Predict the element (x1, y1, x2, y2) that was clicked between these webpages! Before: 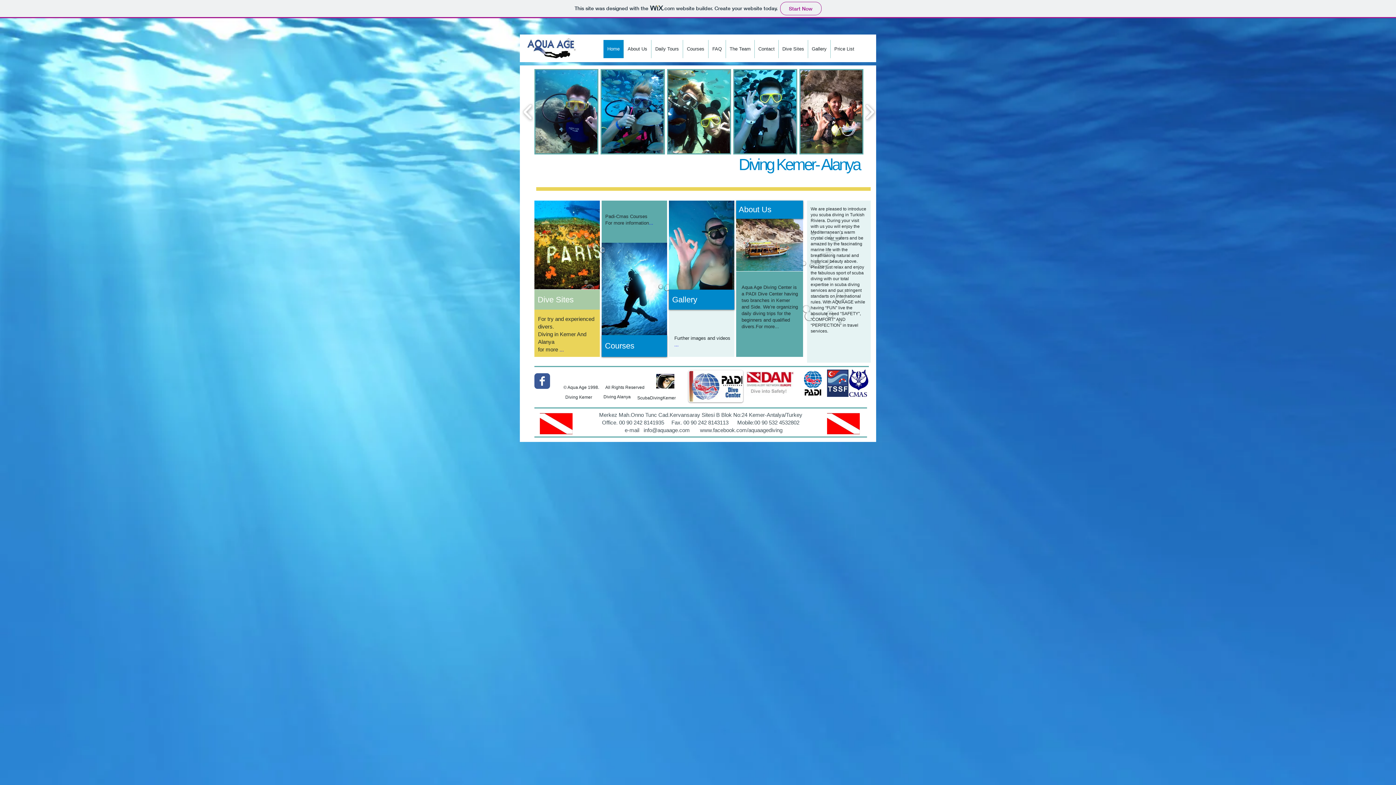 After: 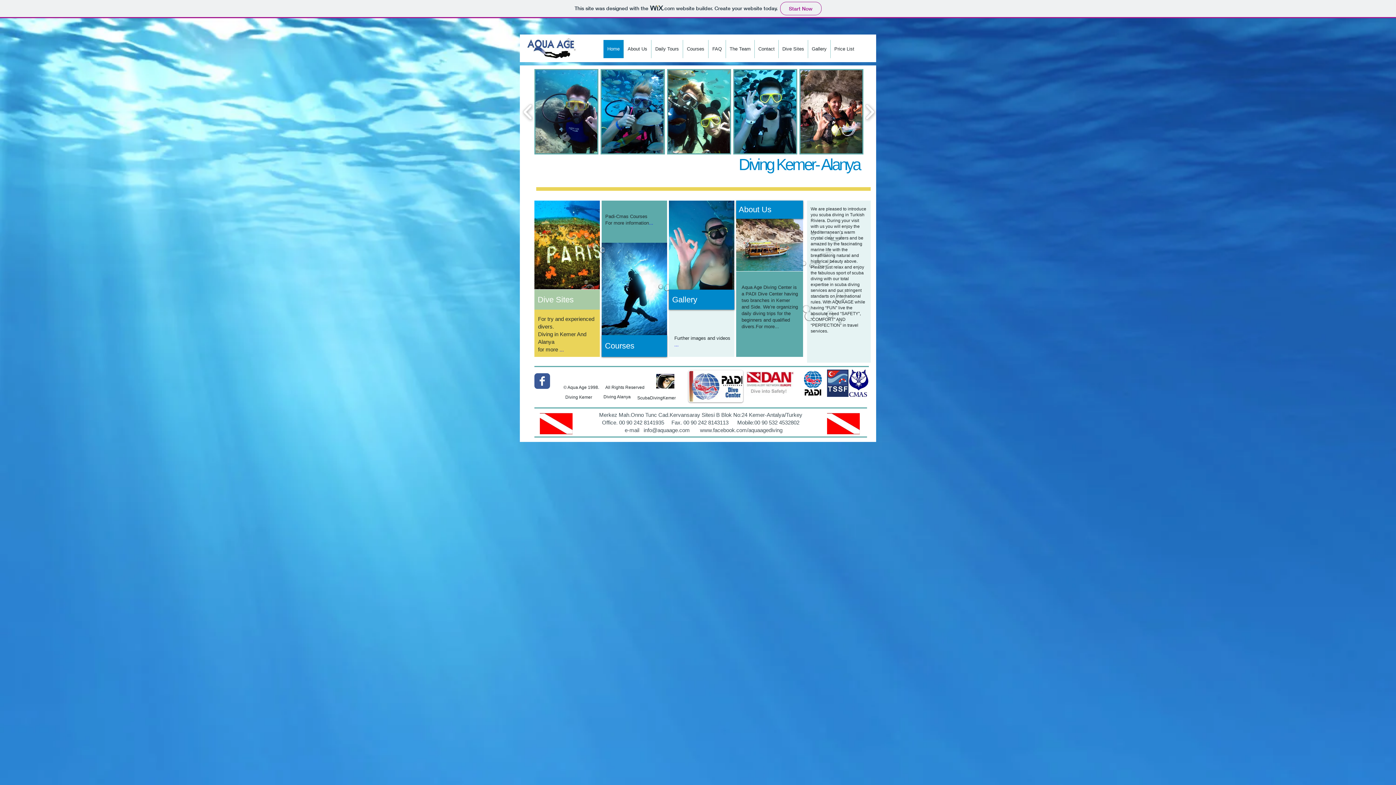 Action: bbox: (688, 370, 743, 402)